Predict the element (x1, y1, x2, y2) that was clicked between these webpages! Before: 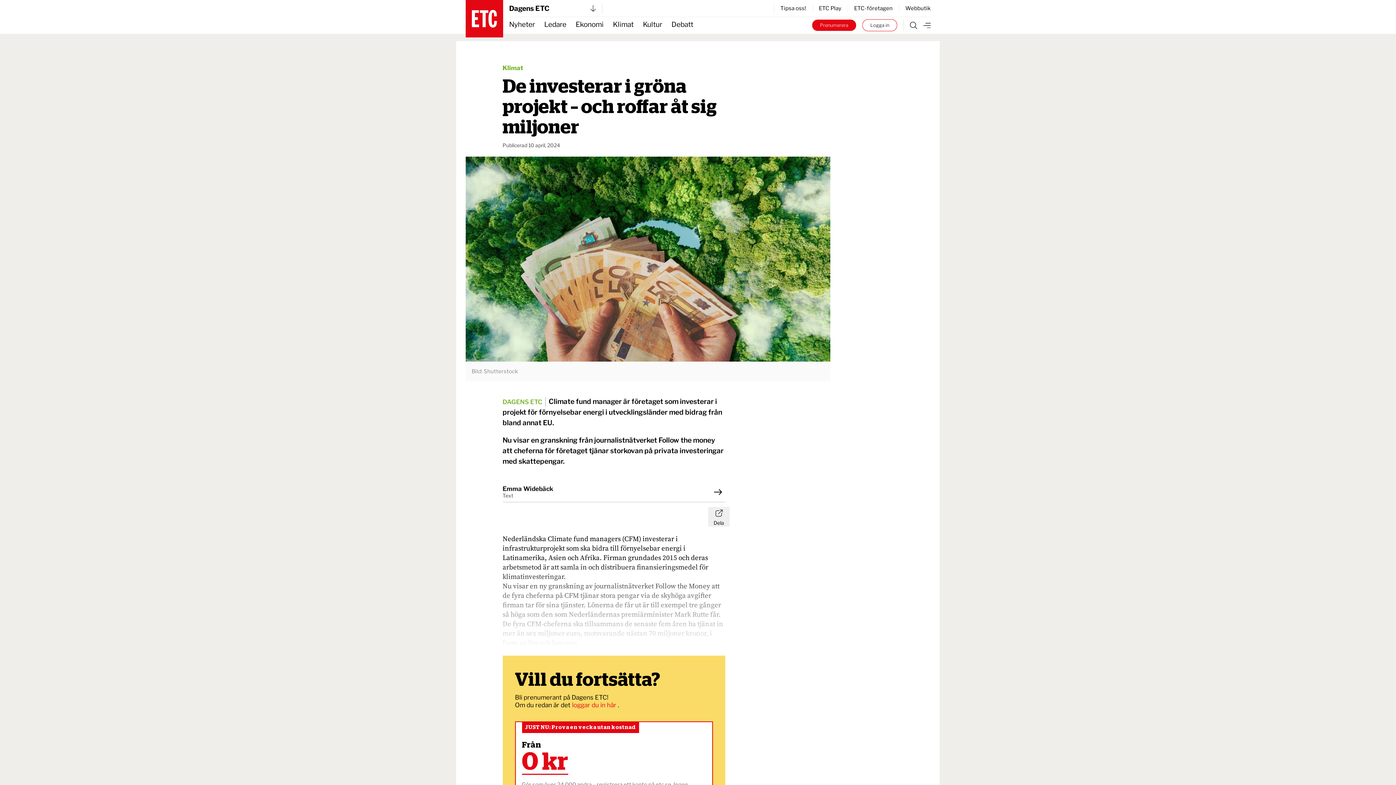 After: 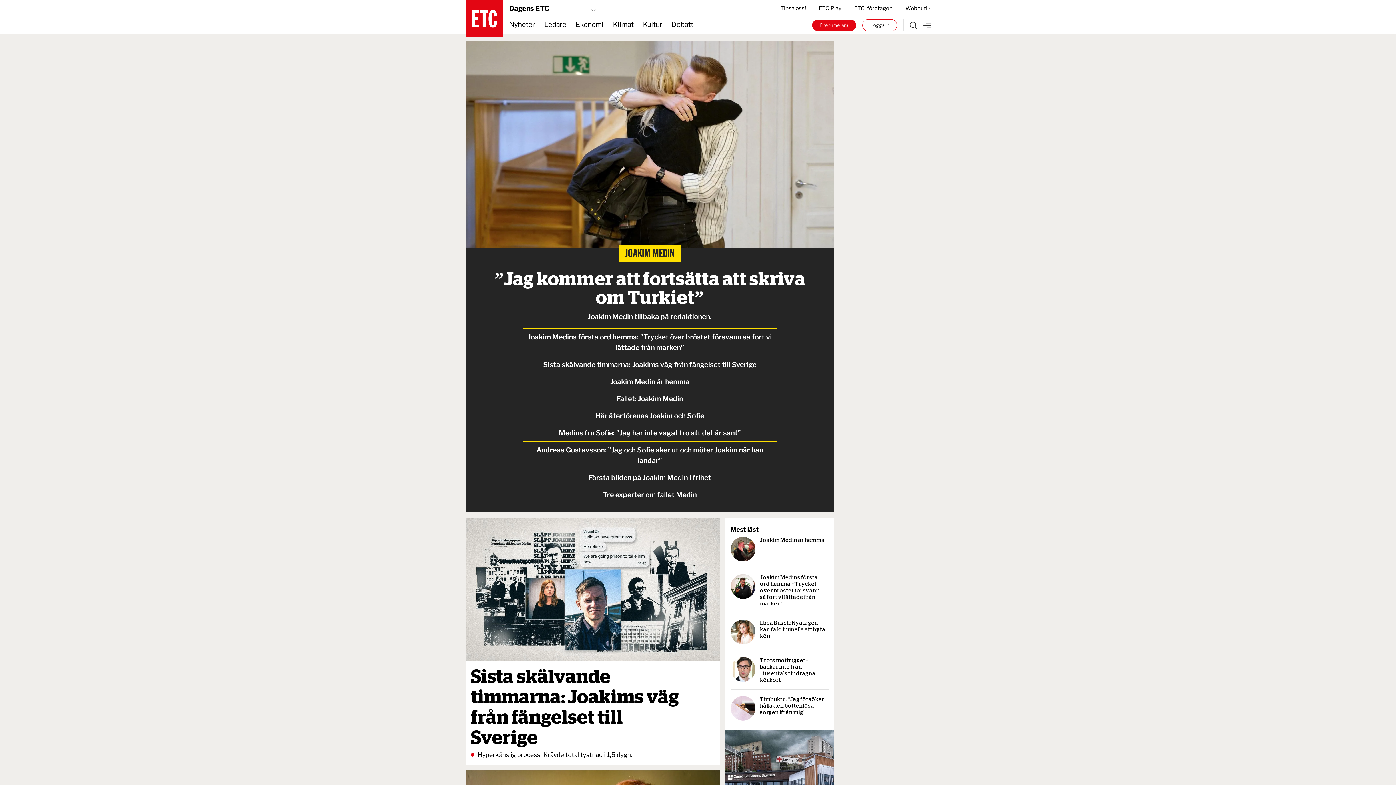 Action: label: Nyheter bbox: (509, 17, 535, 33)